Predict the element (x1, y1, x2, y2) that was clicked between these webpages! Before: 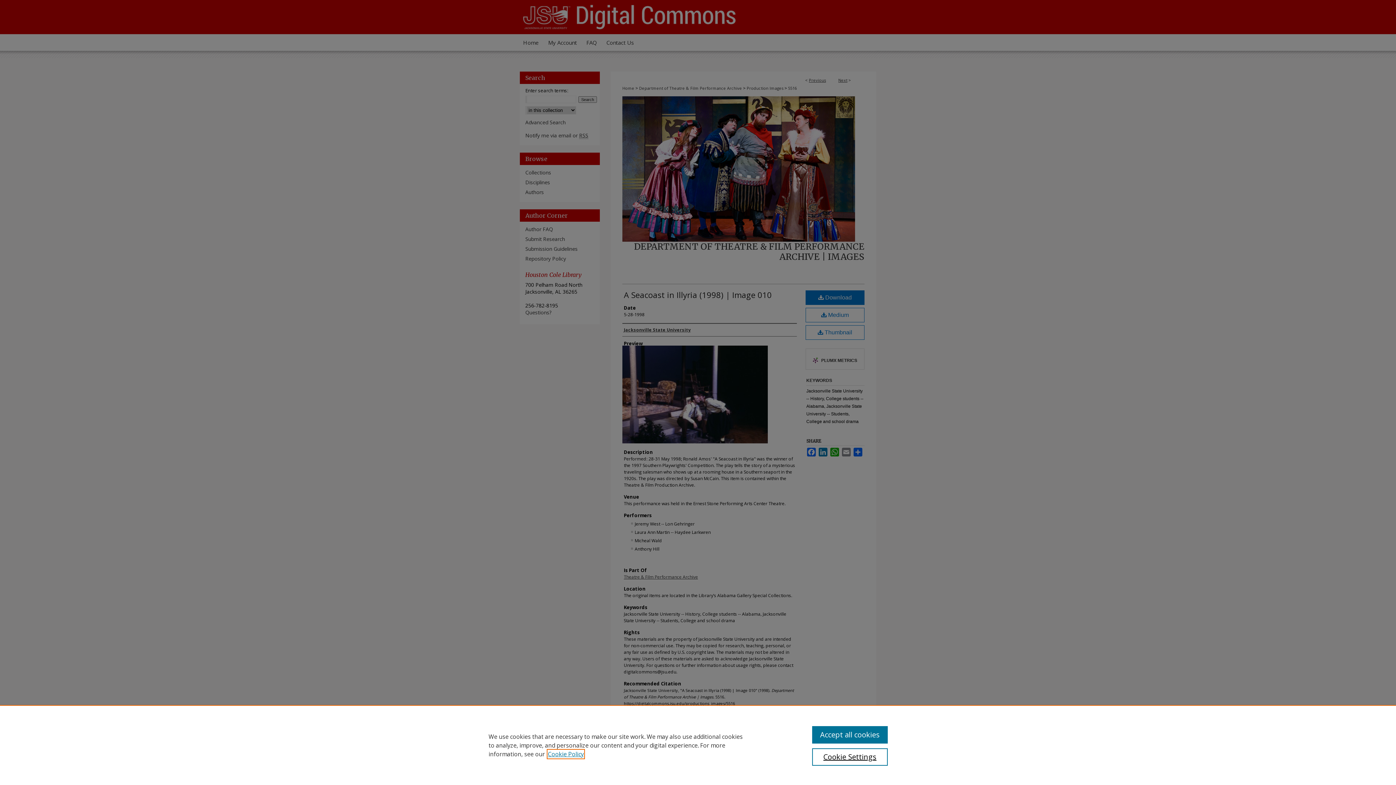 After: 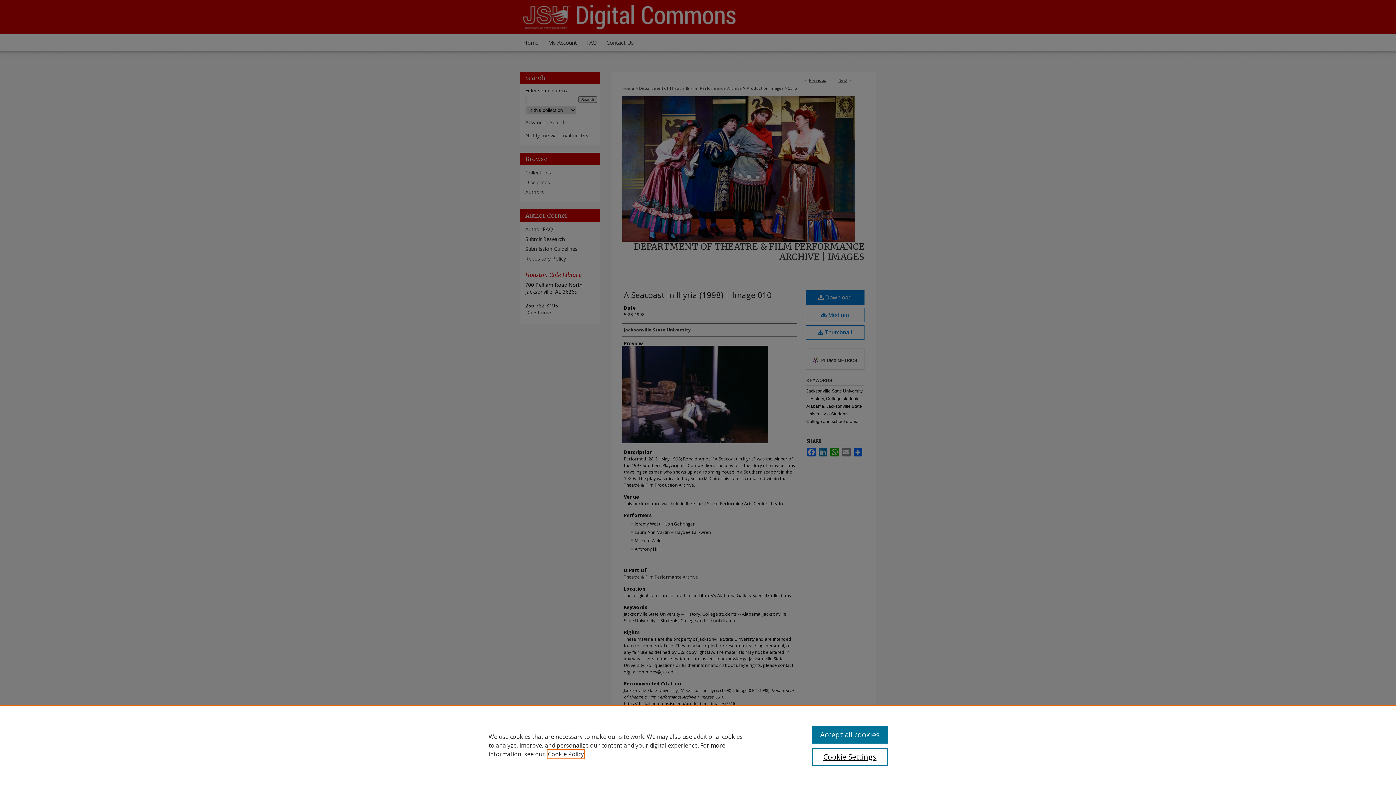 Action: bbox: (548, 750, 584, 758) label: , opens in a new tab